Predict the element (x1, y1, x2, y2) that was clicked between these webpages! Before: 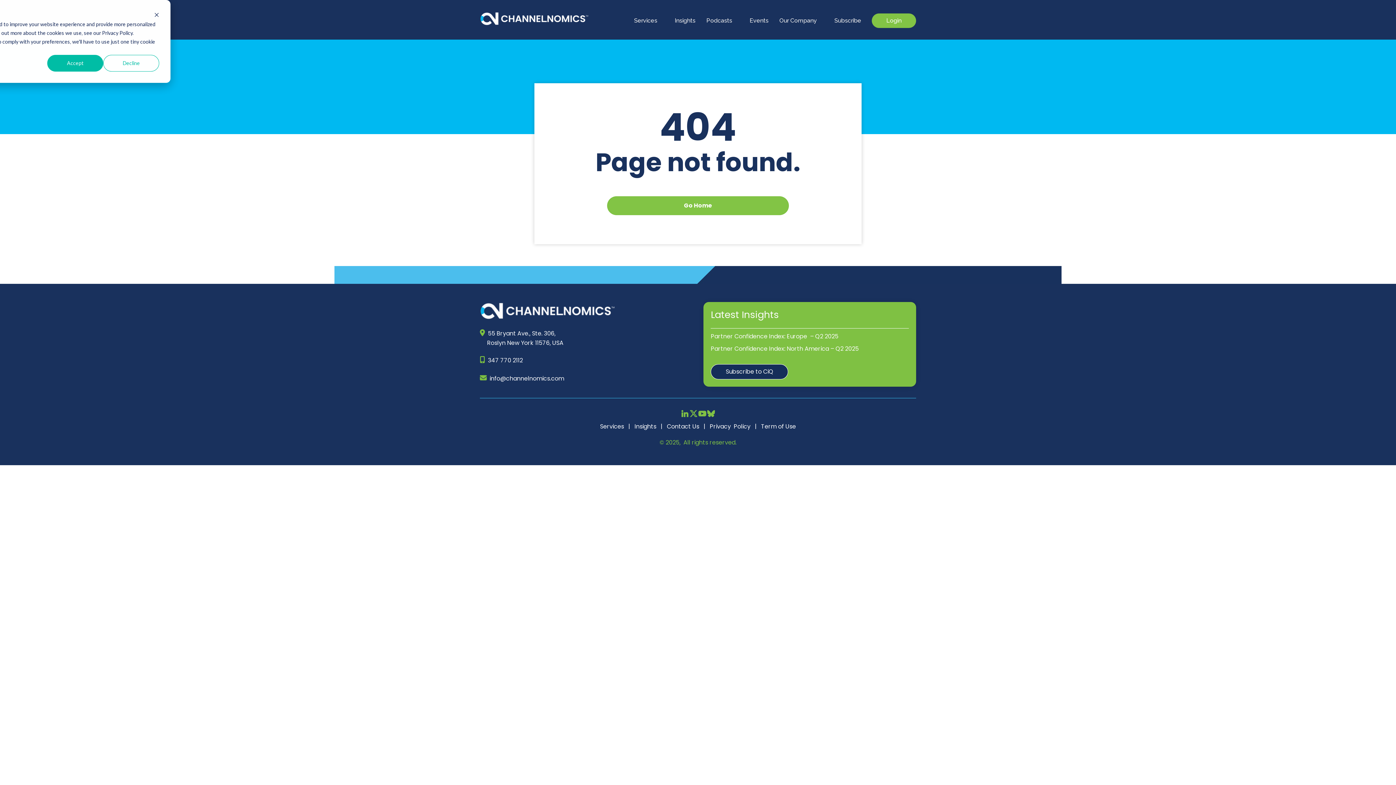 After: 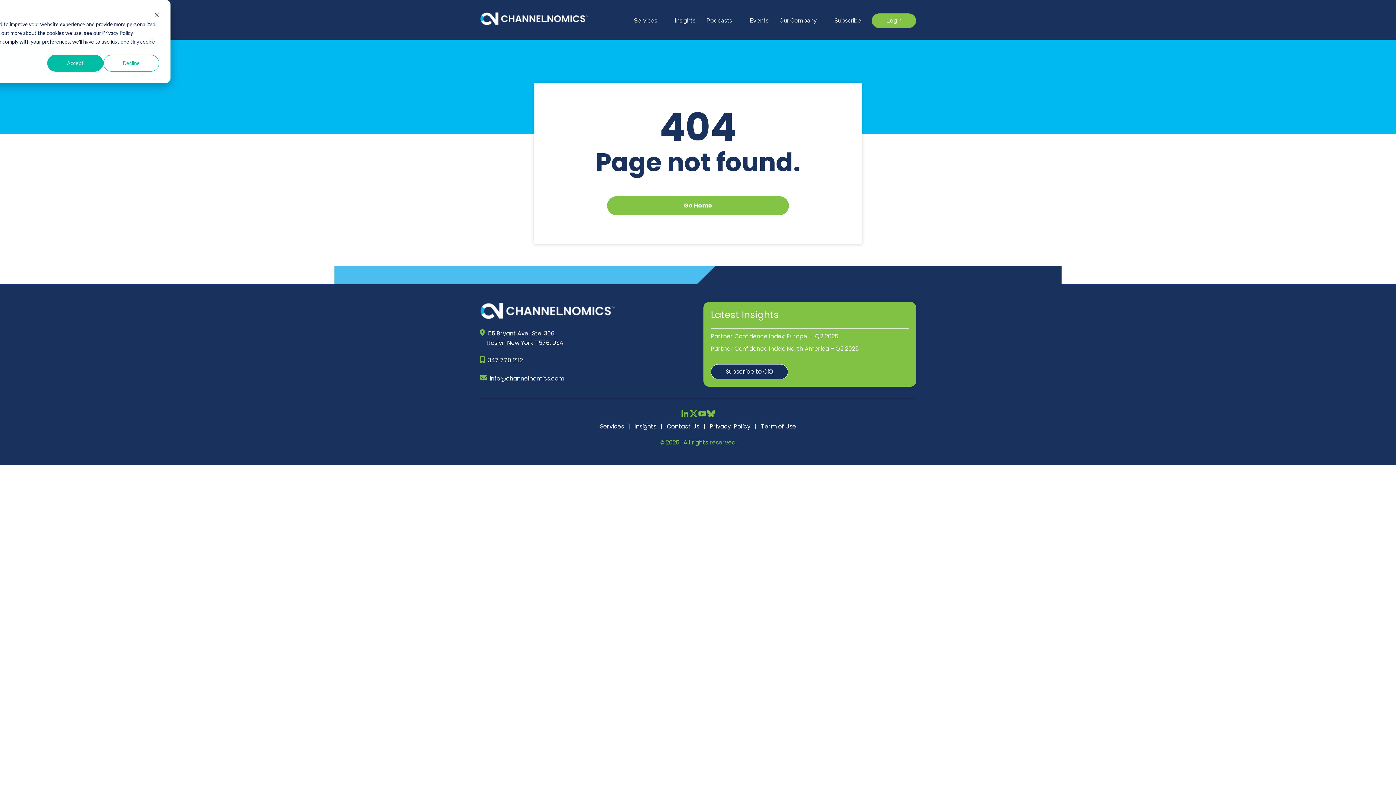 Action: label: info@channelnomics.com bbox: (489, 374, 564, 383)